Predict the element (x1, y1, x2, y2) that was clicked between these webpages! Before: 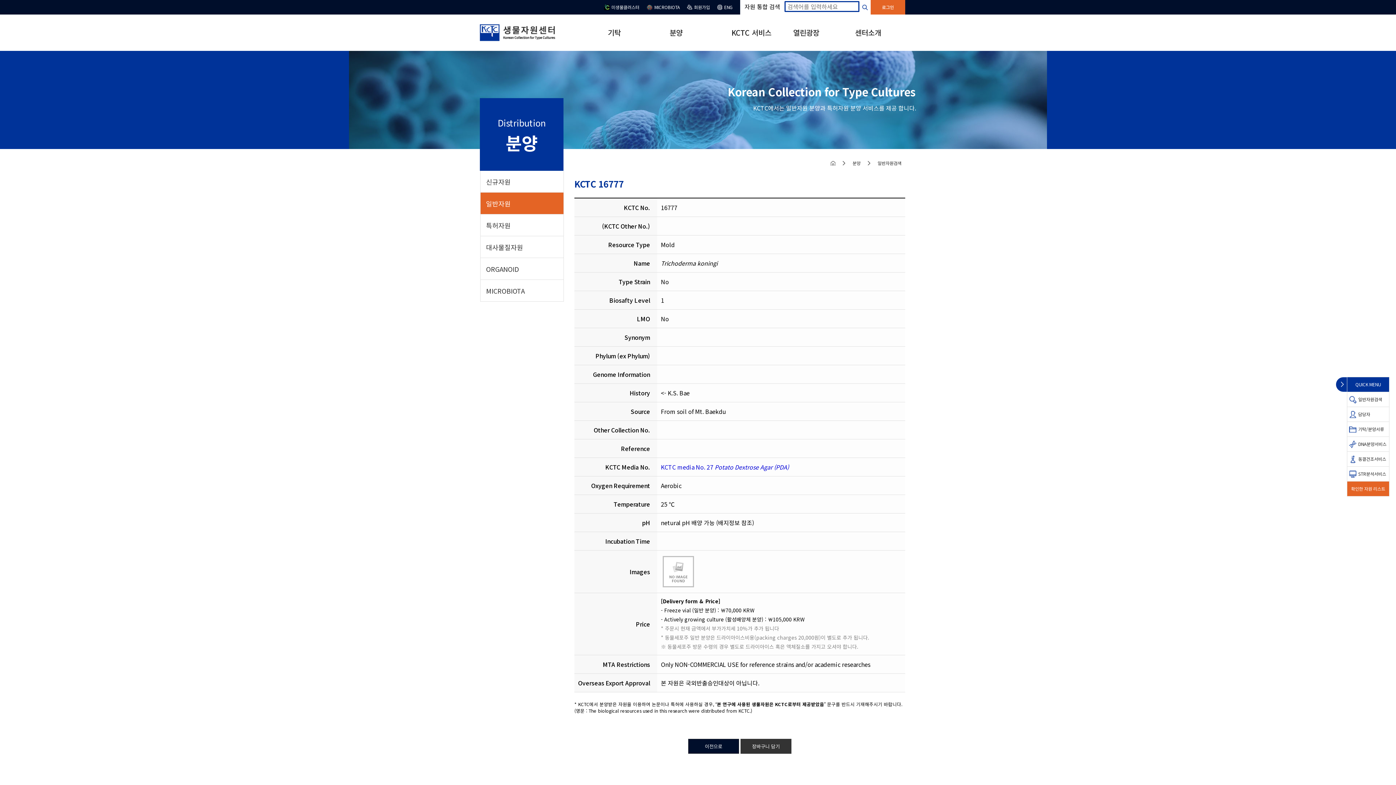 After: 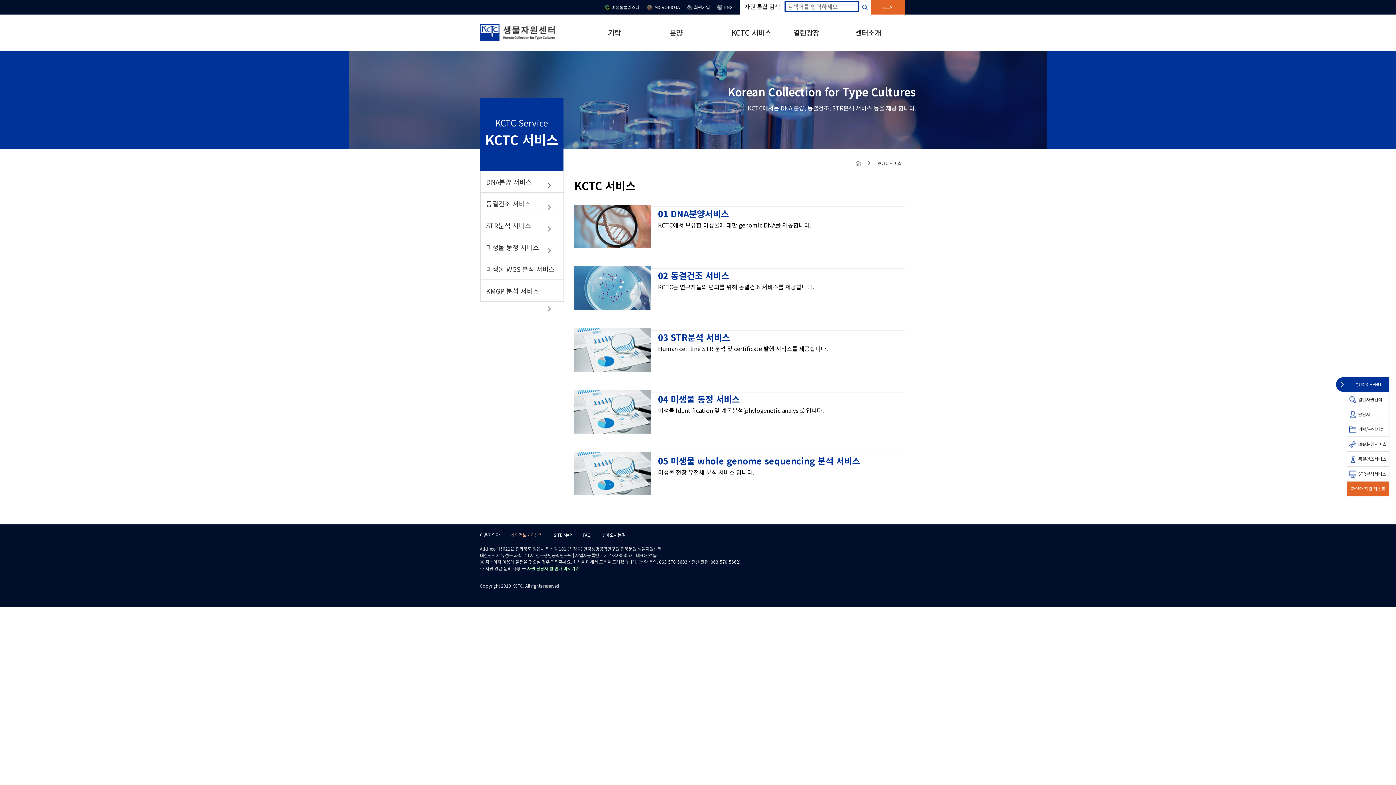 Action: label: KCTC 서비스 bbox: (731, 27, 771, 37)